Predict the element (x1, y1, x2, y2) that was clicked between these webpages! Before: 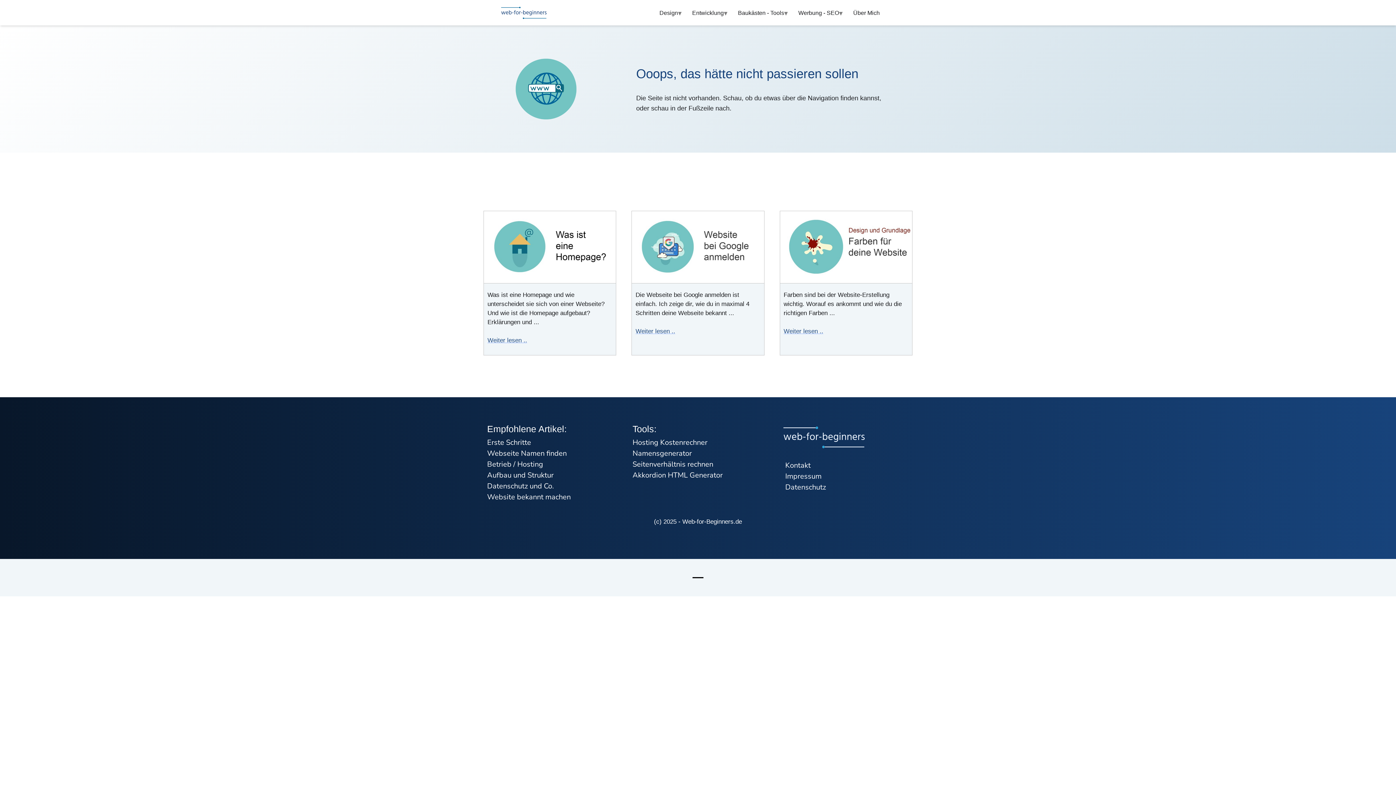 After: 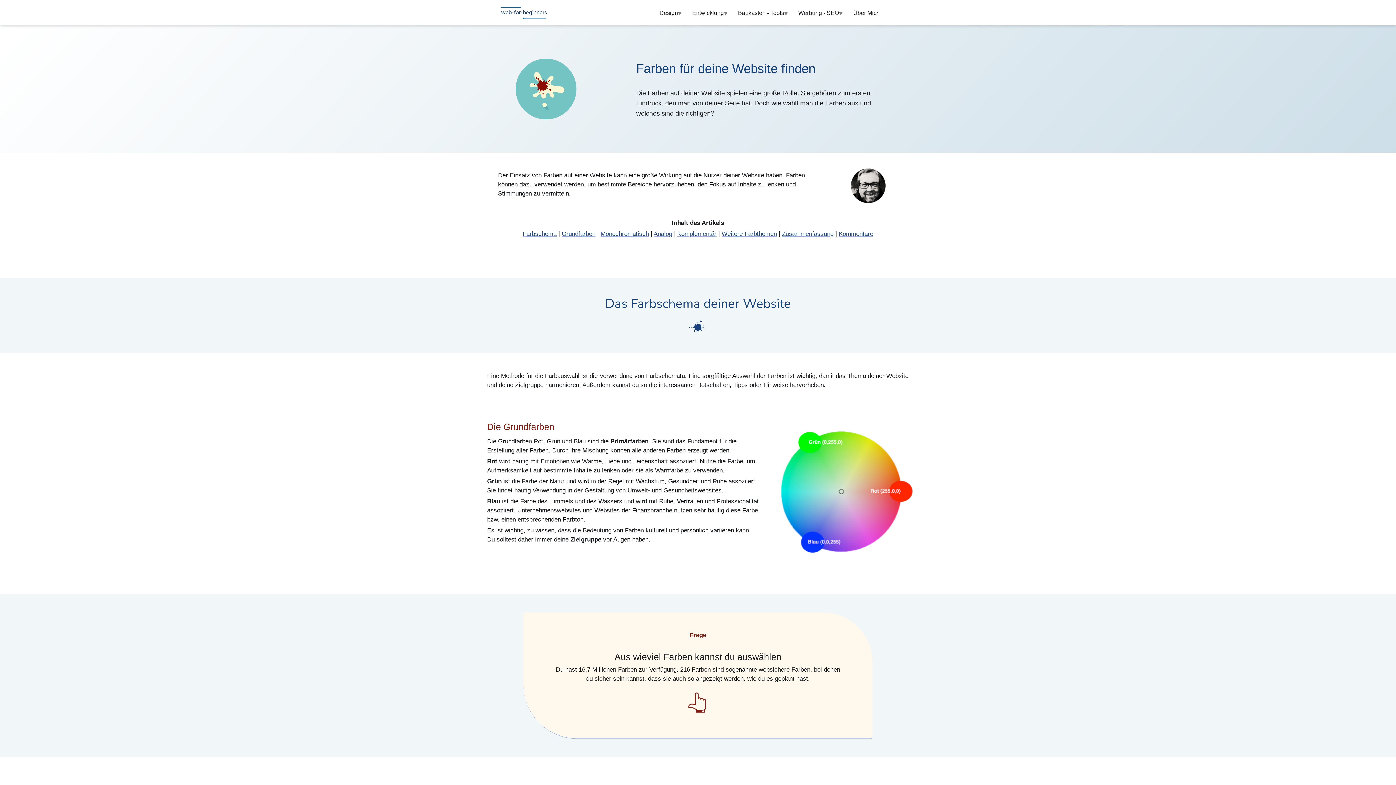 Action: bbox: (779, 274, 912, 281)